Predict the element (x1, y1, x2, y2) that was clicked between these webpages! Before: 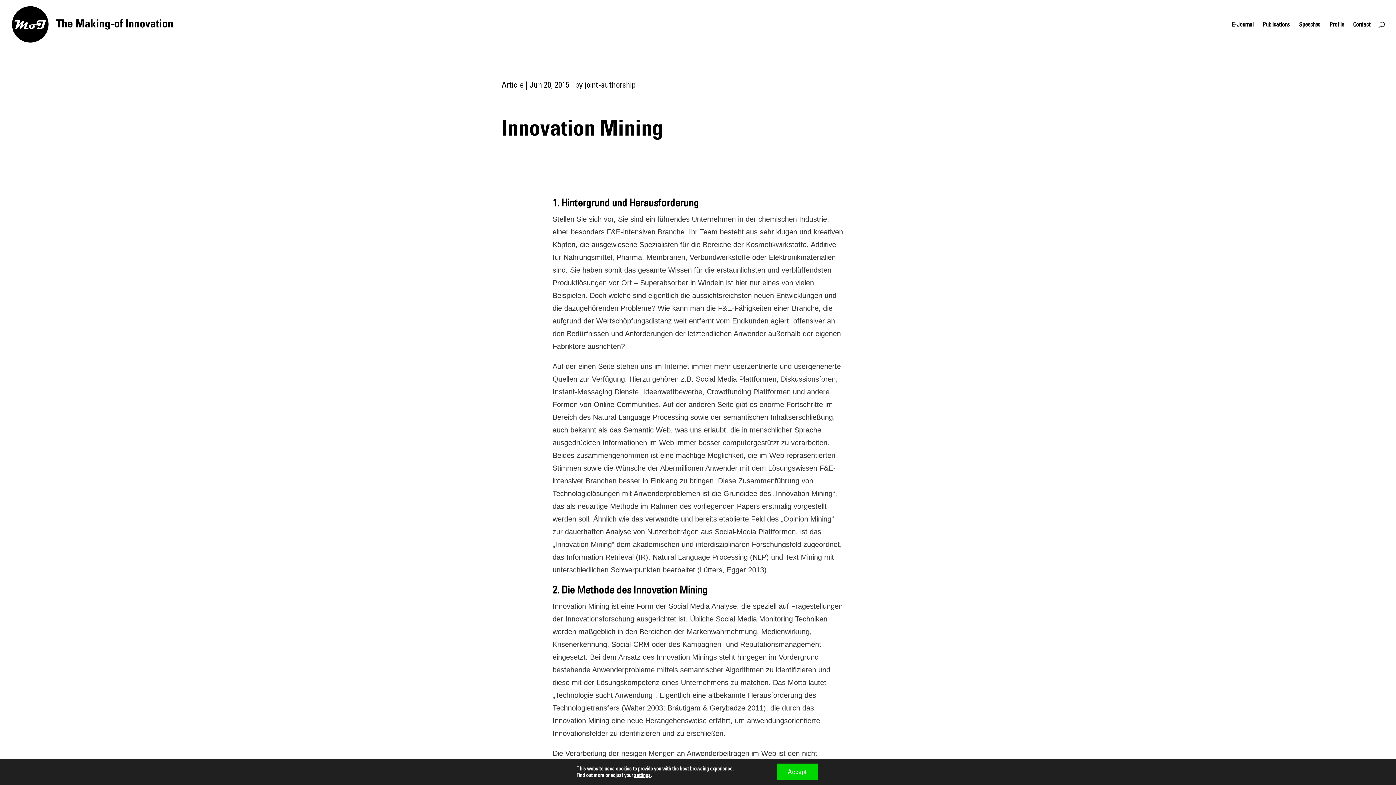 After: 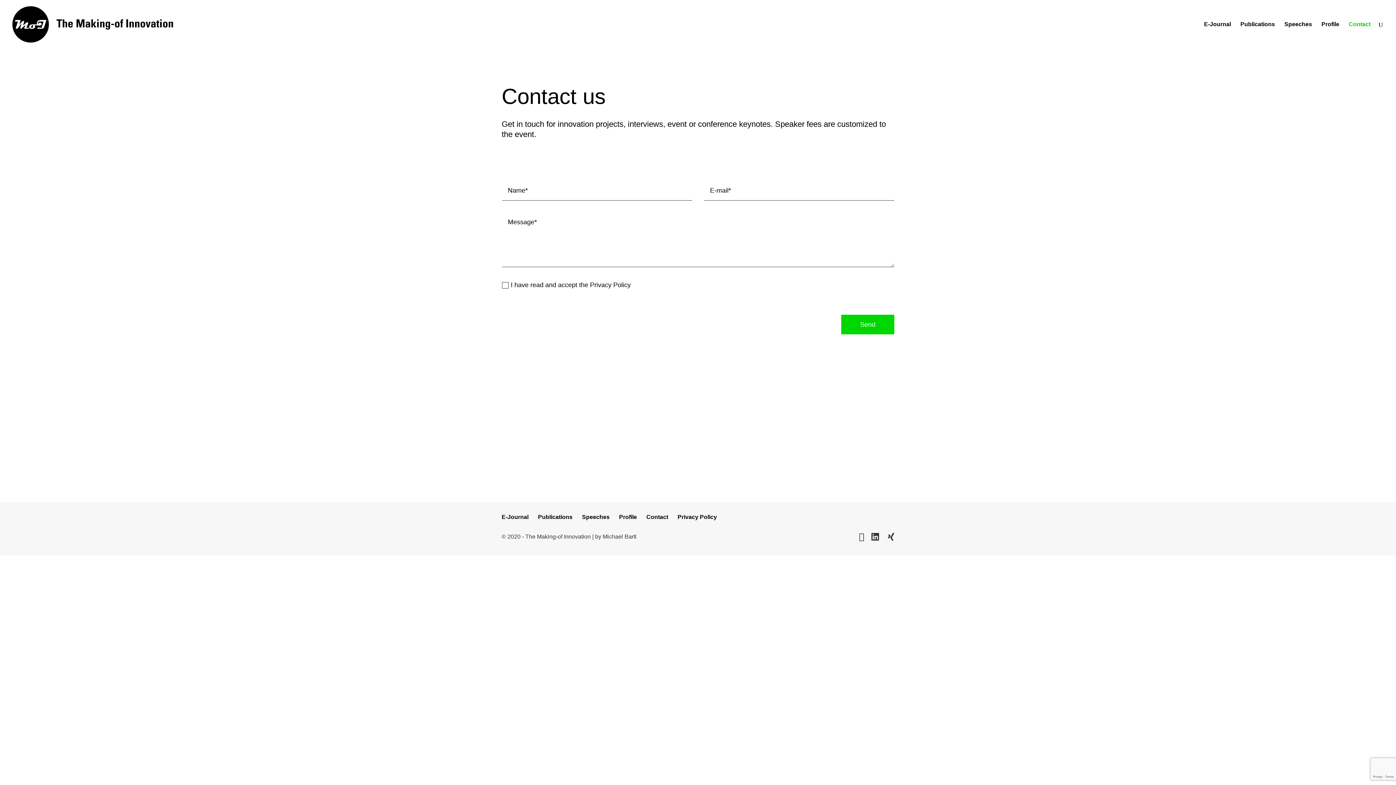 Action: label: Contact bbox: (1353, 21, 1370, 48)